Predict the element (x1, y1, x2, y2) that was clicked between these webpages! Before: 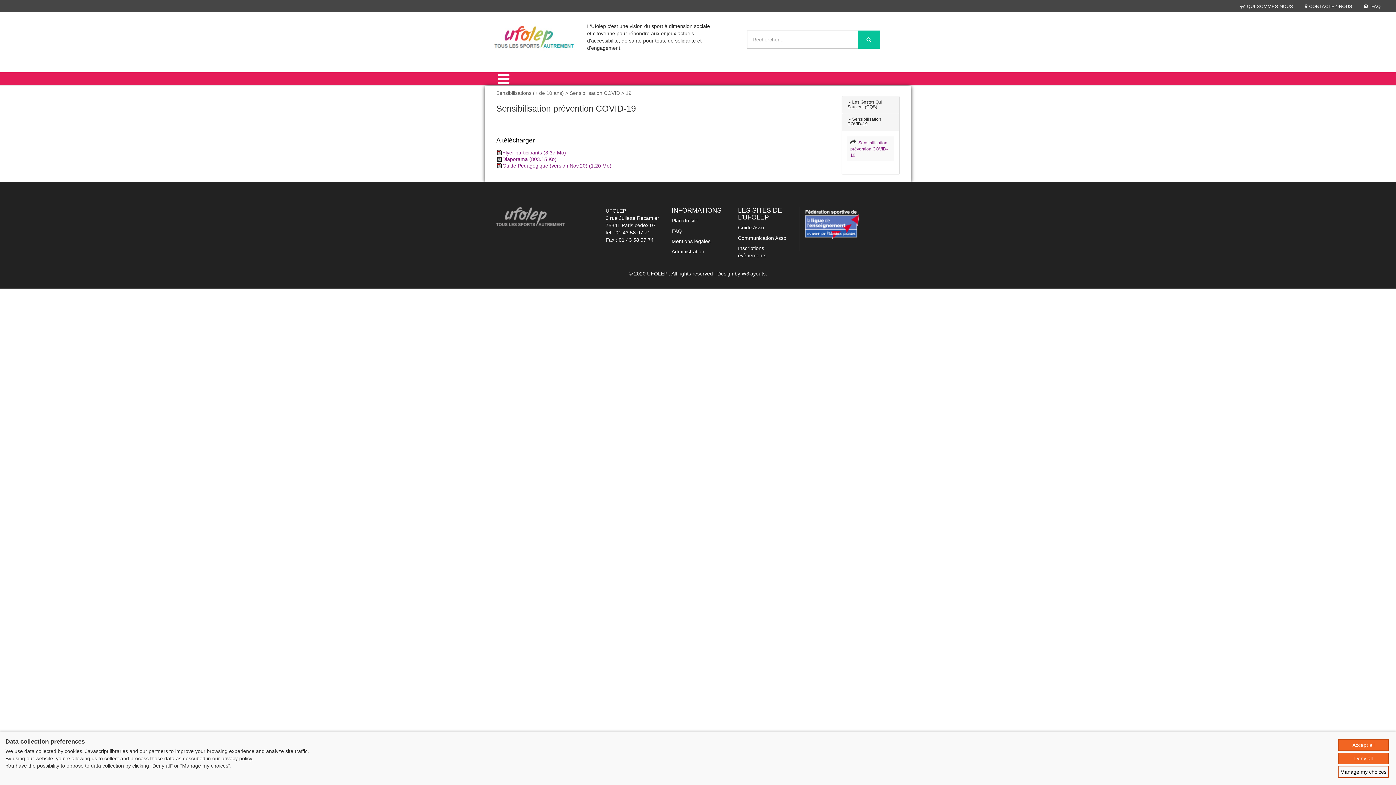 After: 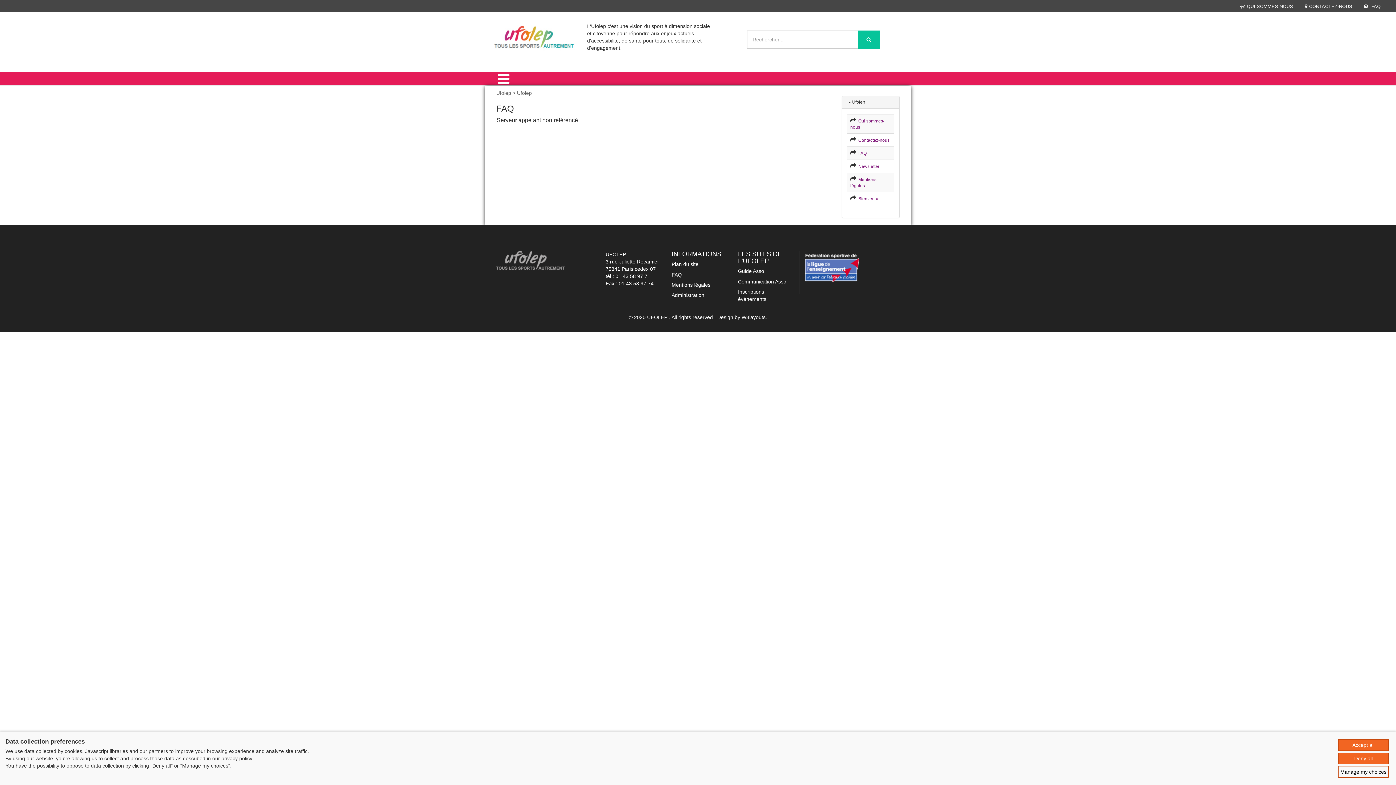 Action: bbox: (1364, 4, 1381, 9) label:  FAQ